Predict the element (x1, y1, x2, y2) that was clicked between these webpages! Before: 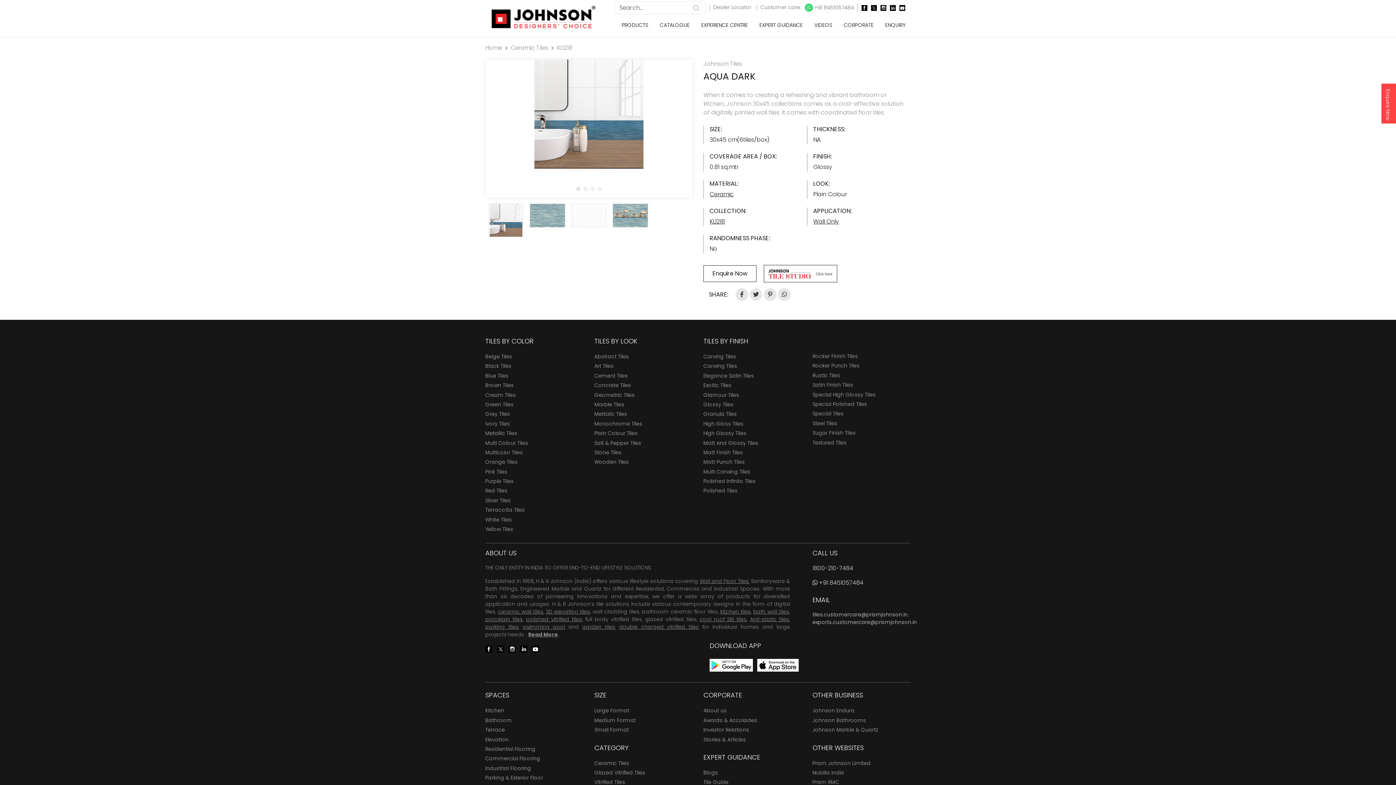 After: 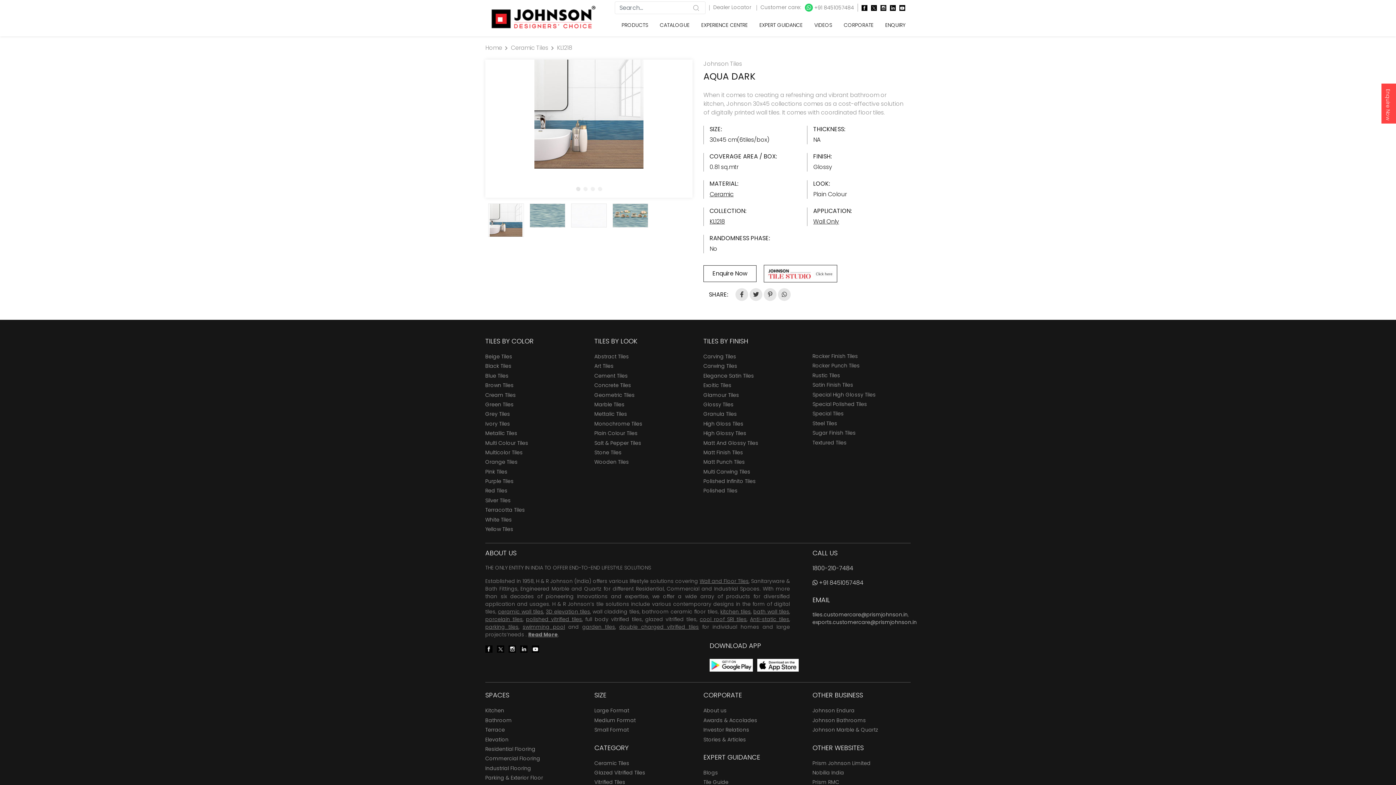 Action: label: linkedin bbox: (886, 3, 896, 11)